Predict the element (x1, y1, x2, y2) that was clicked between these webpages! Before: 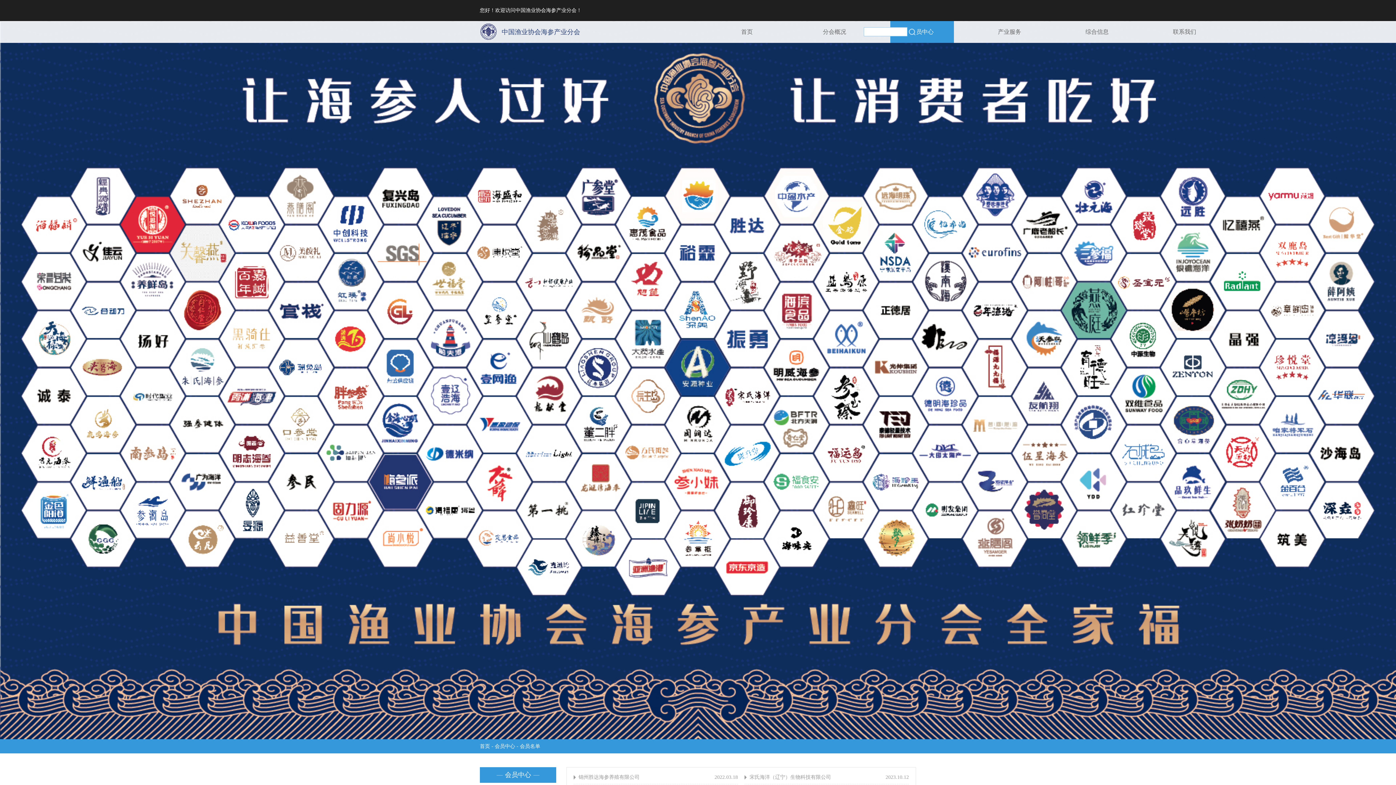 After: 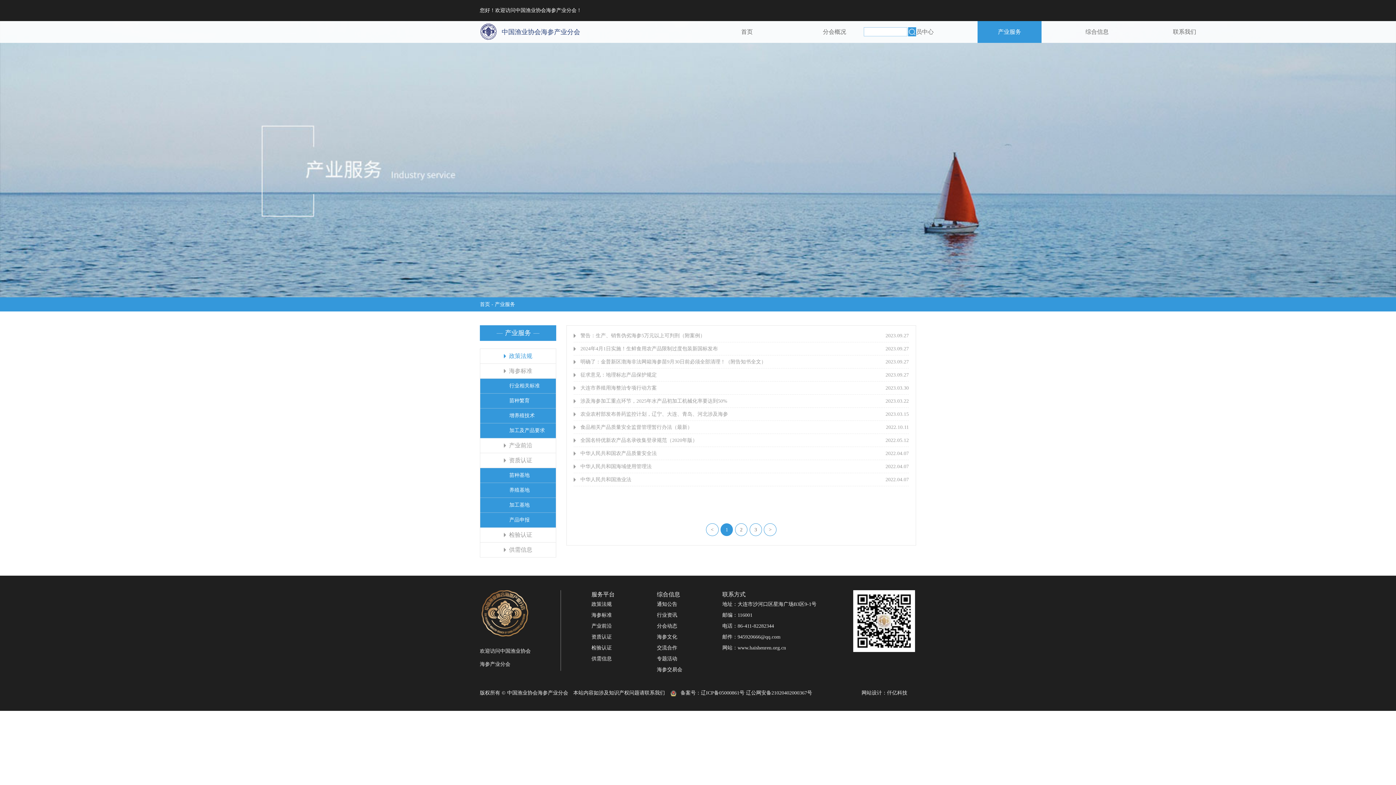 Action: label: 产业服务 bbox: (998, 28, 1021, 34)